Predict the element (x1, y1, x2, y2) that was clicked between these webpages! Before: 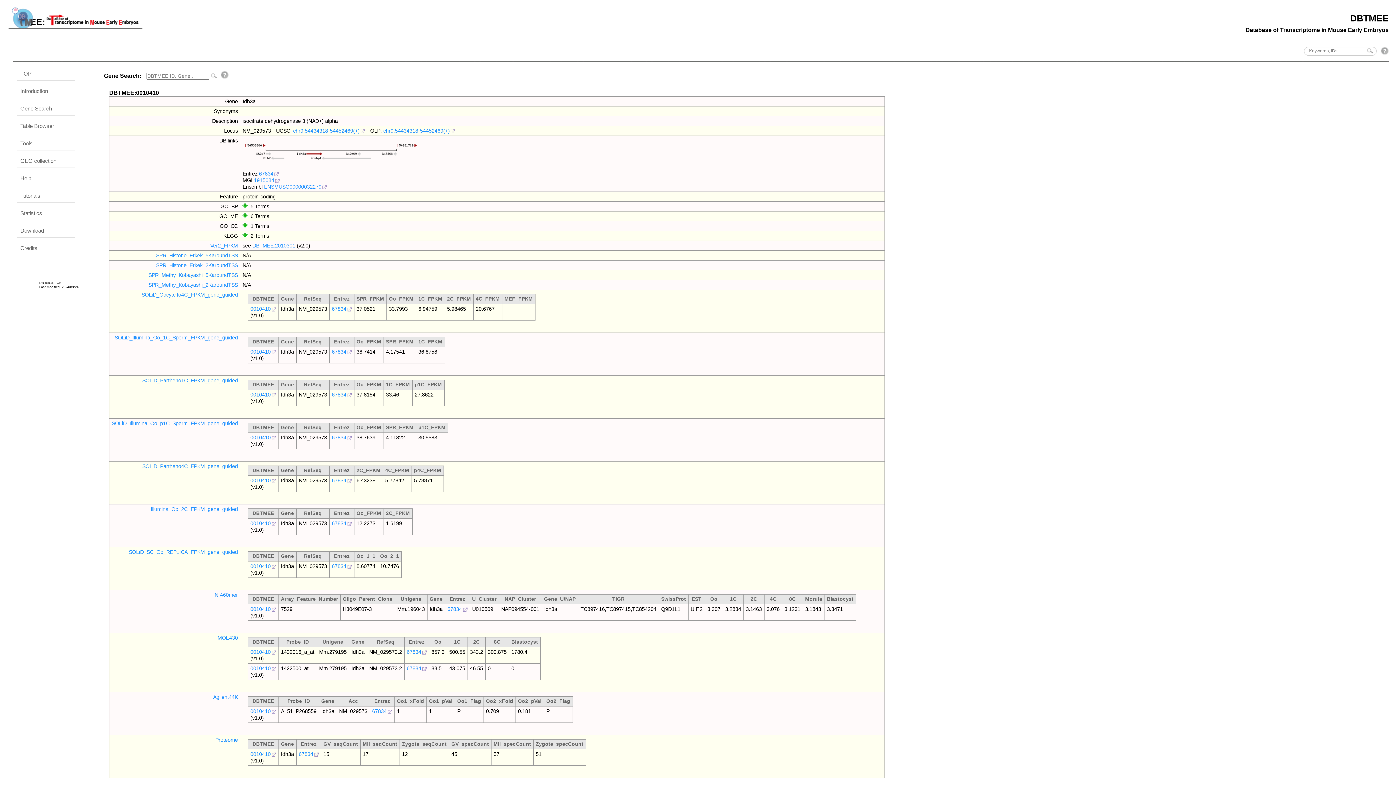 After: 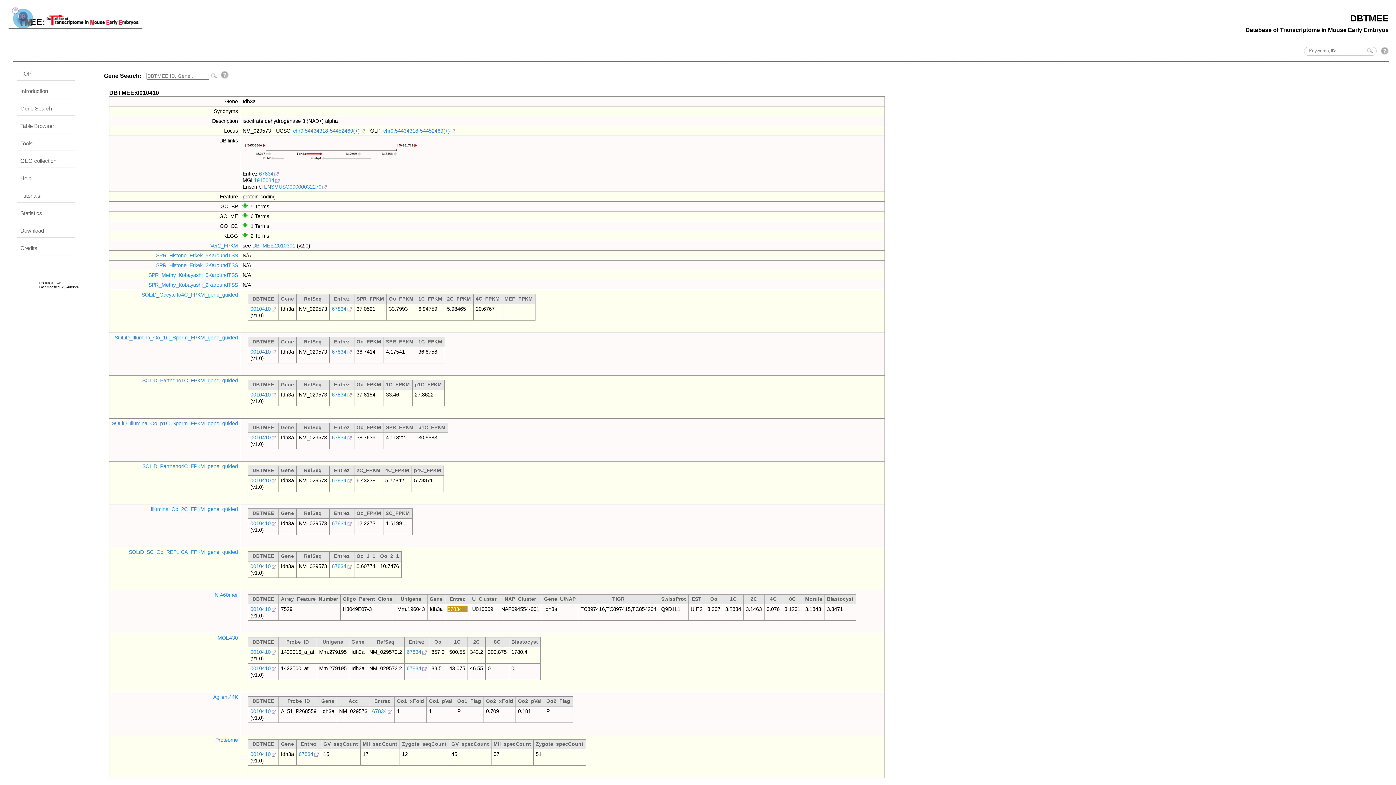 Action: bbox: (447, 606, 467, 612) label: 67834